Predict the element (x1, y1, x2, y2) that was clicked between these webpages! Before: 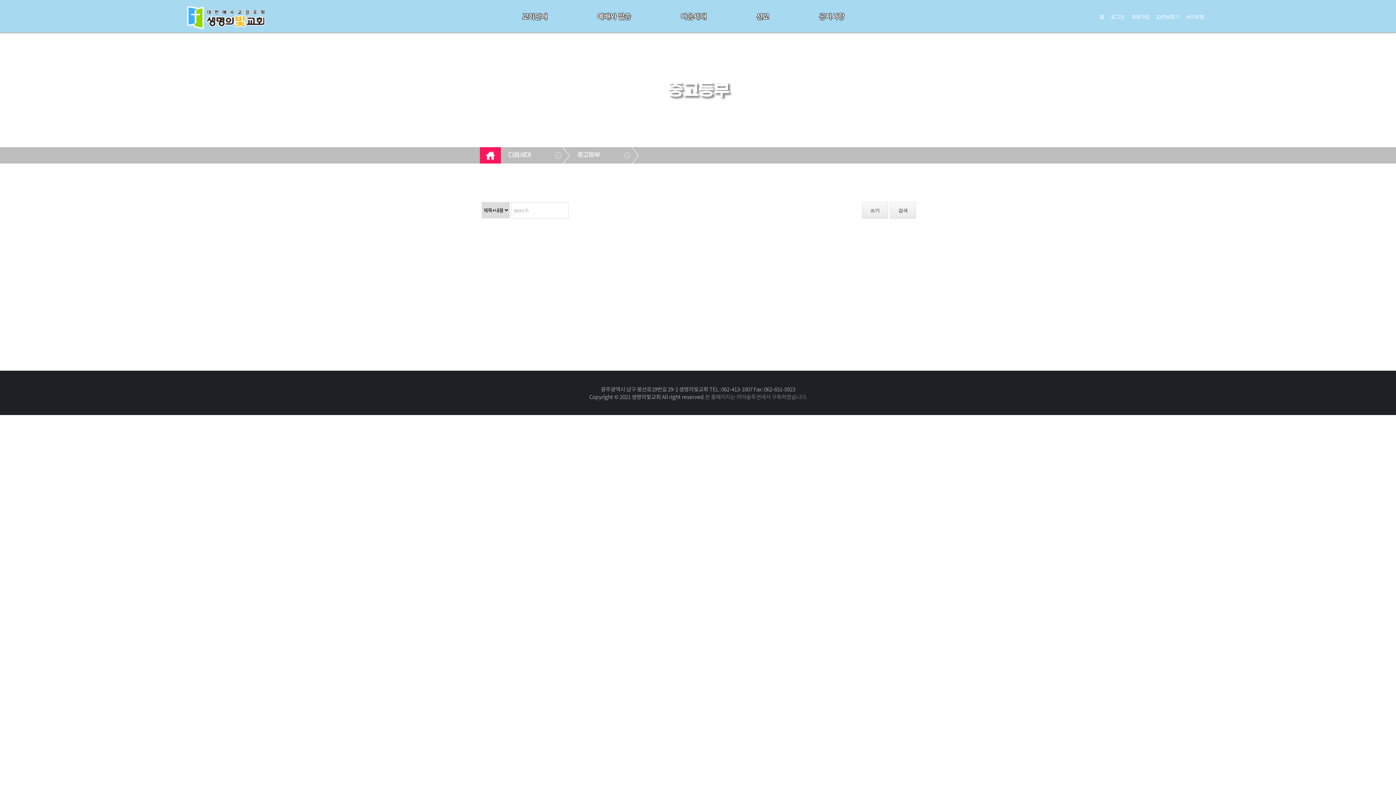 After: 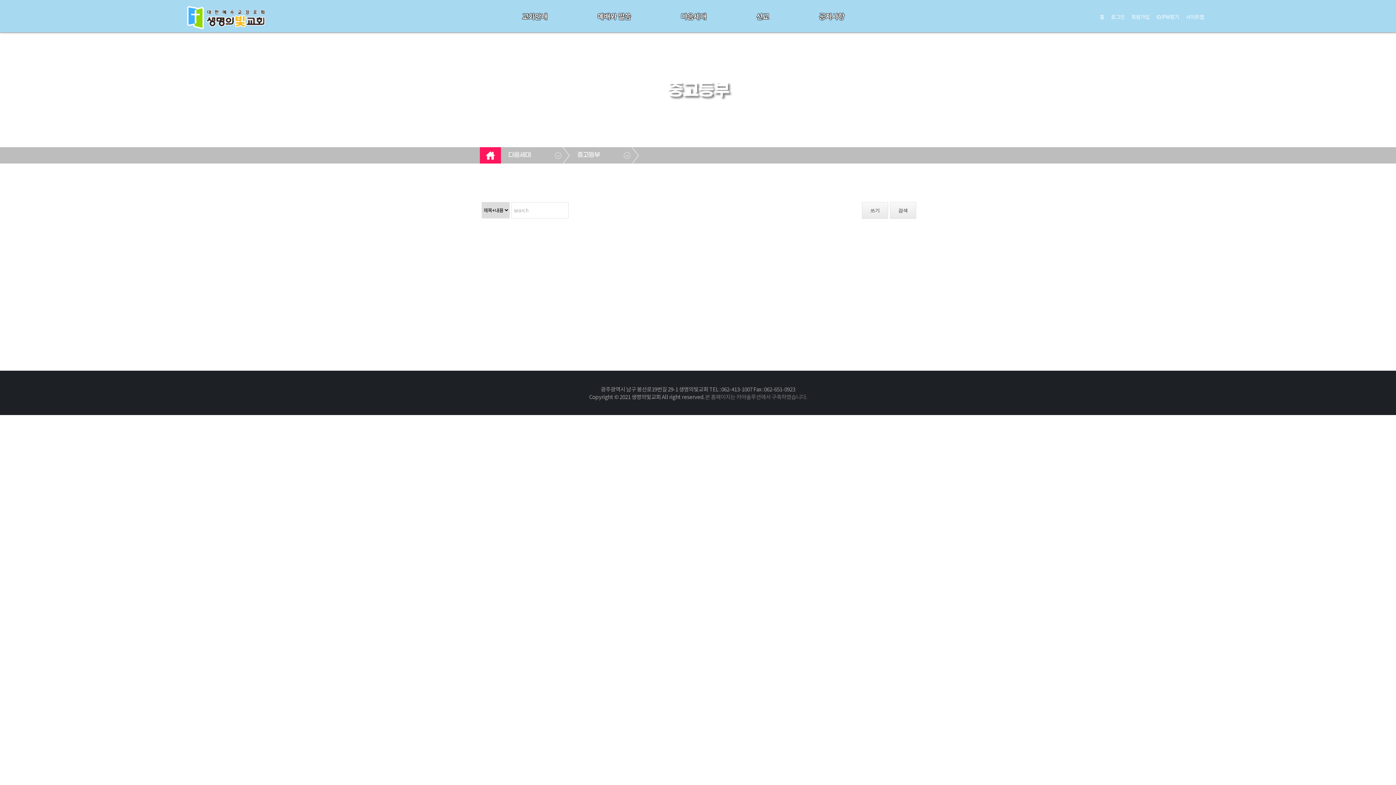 Action: bbox: (890, 202, 916, 218) label: 검색